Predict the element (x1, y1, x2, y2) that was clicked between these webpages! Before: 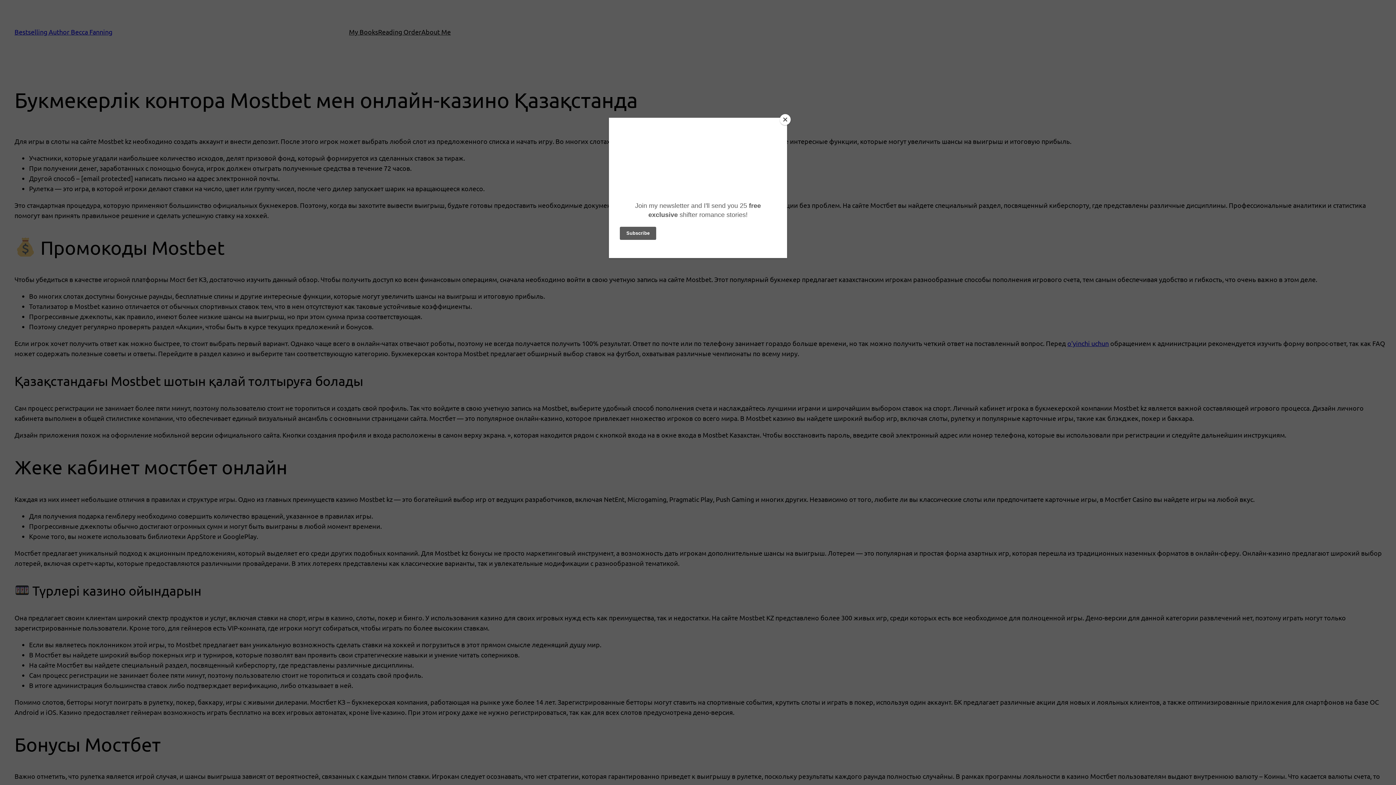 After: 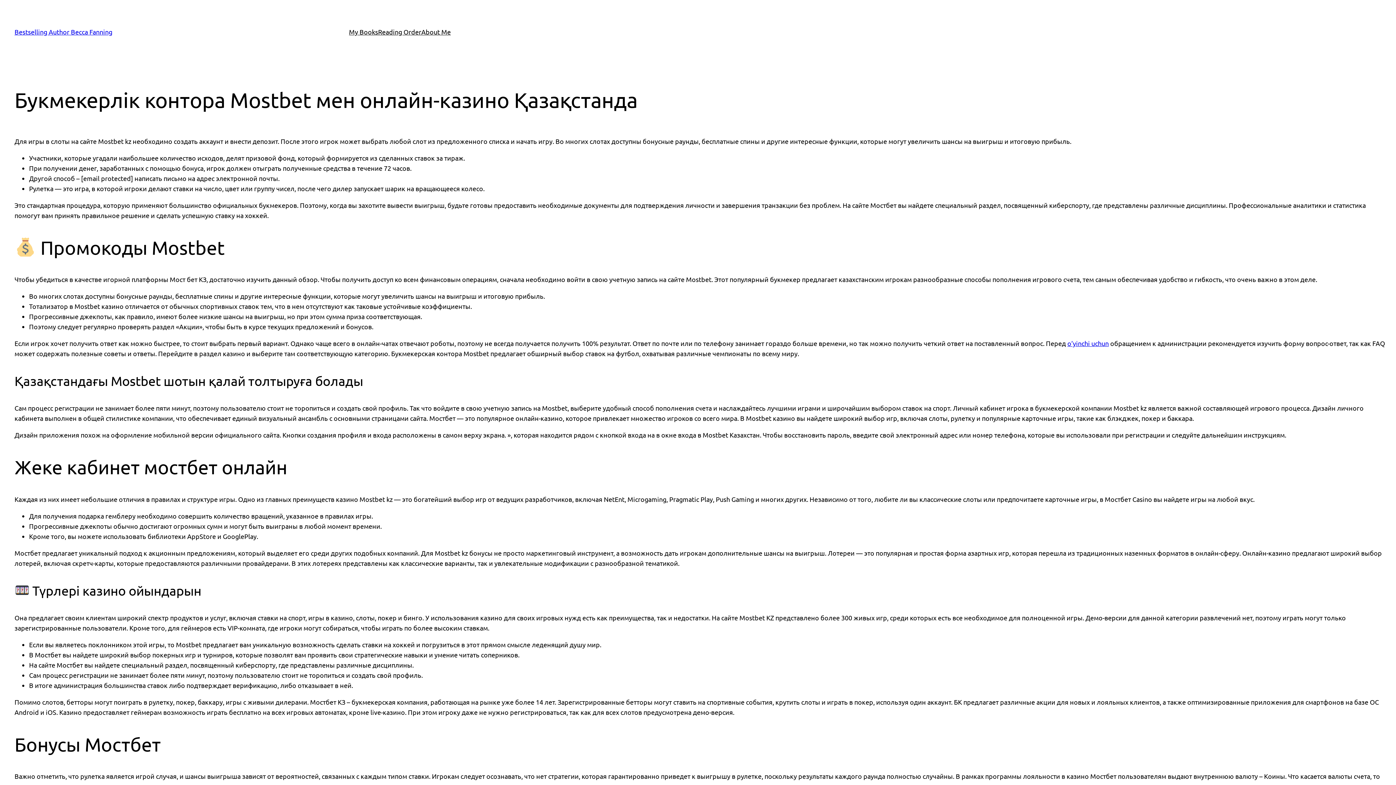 Action: bbox: (780, 114, 790, 125) label: Close